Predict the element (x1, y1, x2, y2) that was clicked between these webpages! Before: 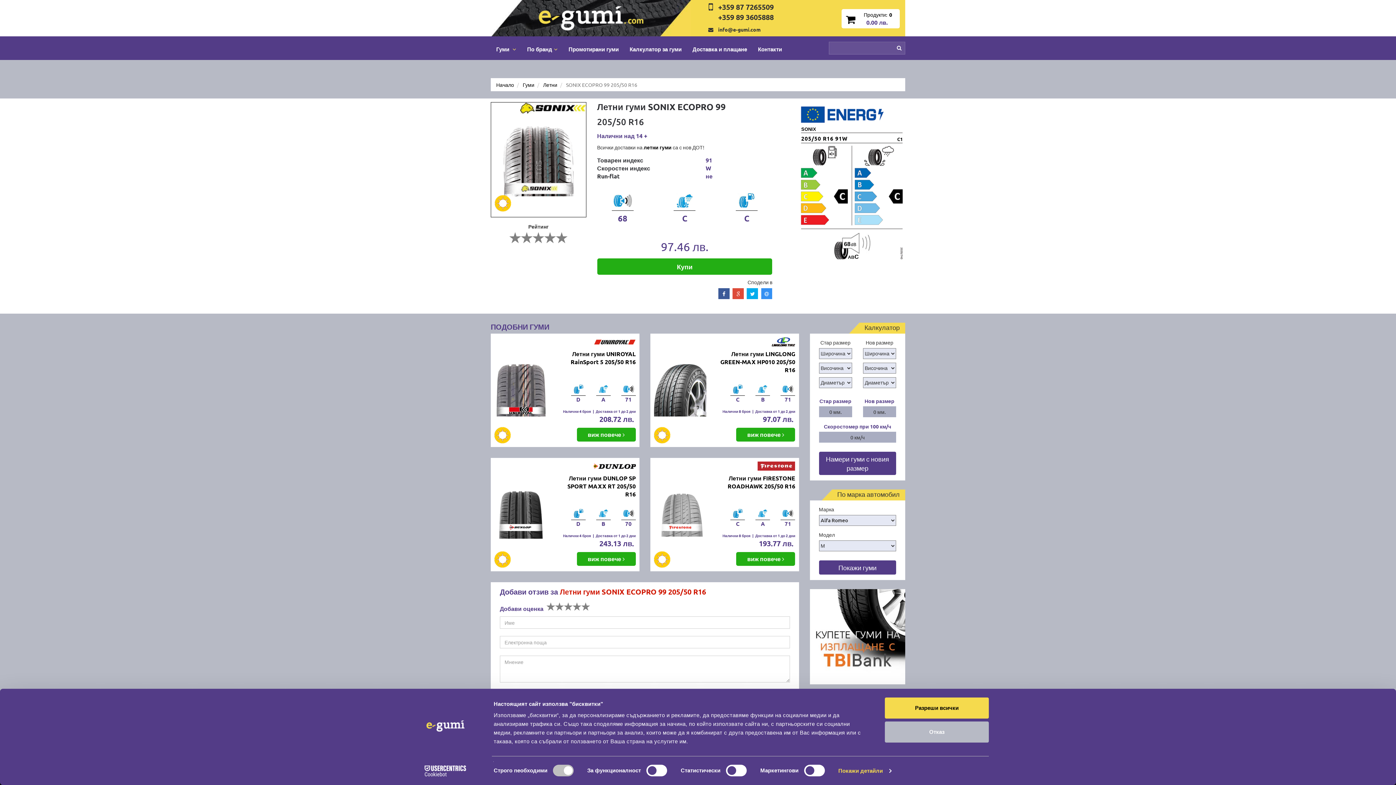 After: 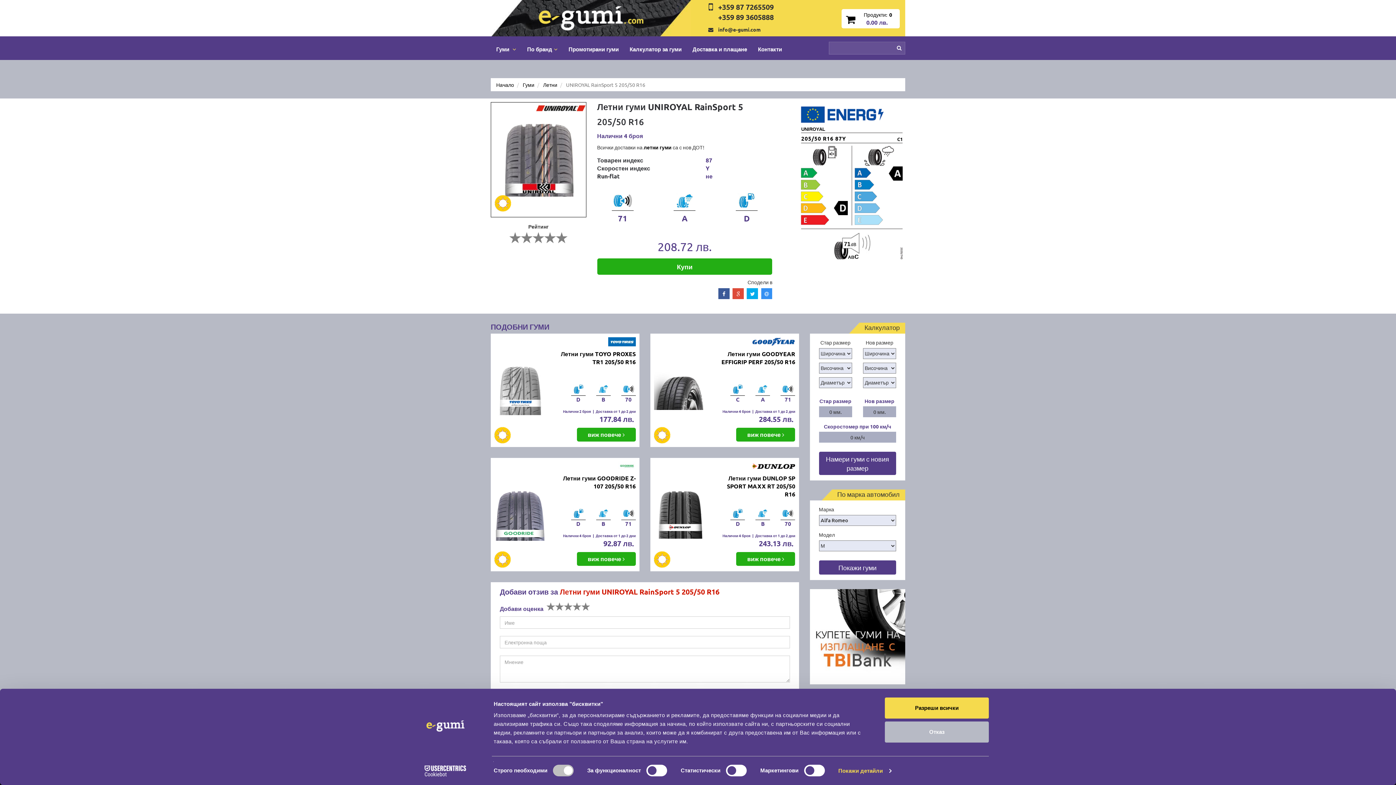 Action: label: виж повече  bbox: (576, 427, 635, 441)